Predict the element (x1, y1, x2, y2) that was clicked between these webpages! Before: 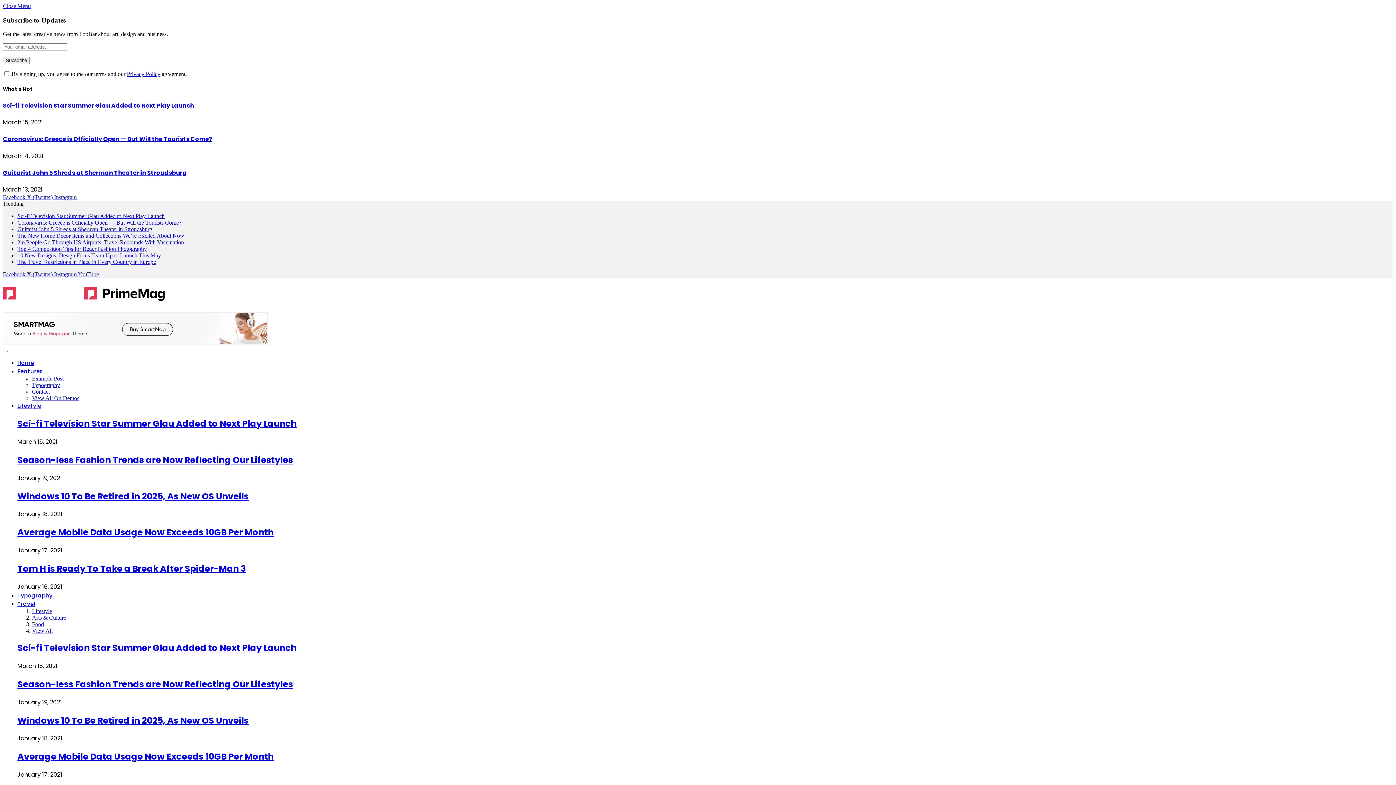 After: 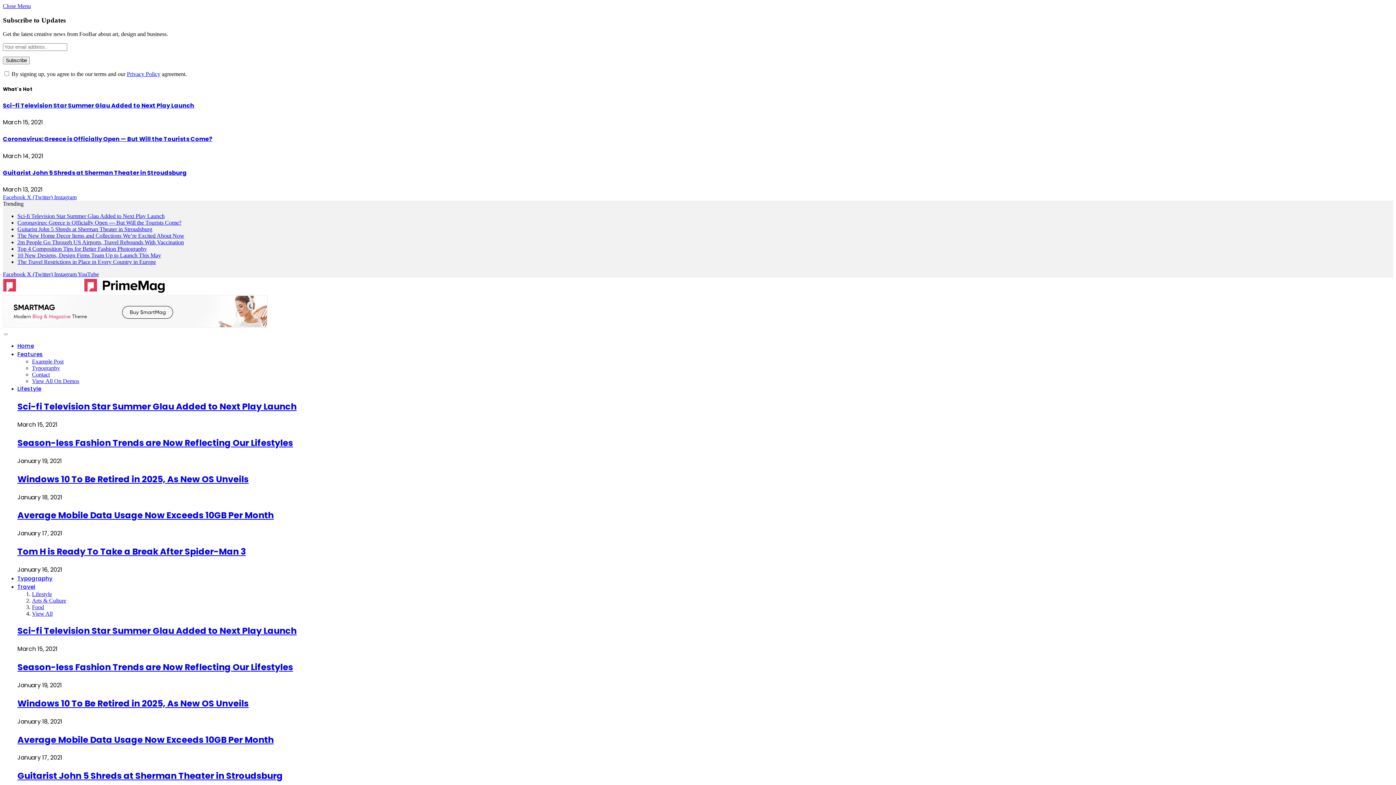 Action: label: Contact bbox: (32, 388, 49, 394)